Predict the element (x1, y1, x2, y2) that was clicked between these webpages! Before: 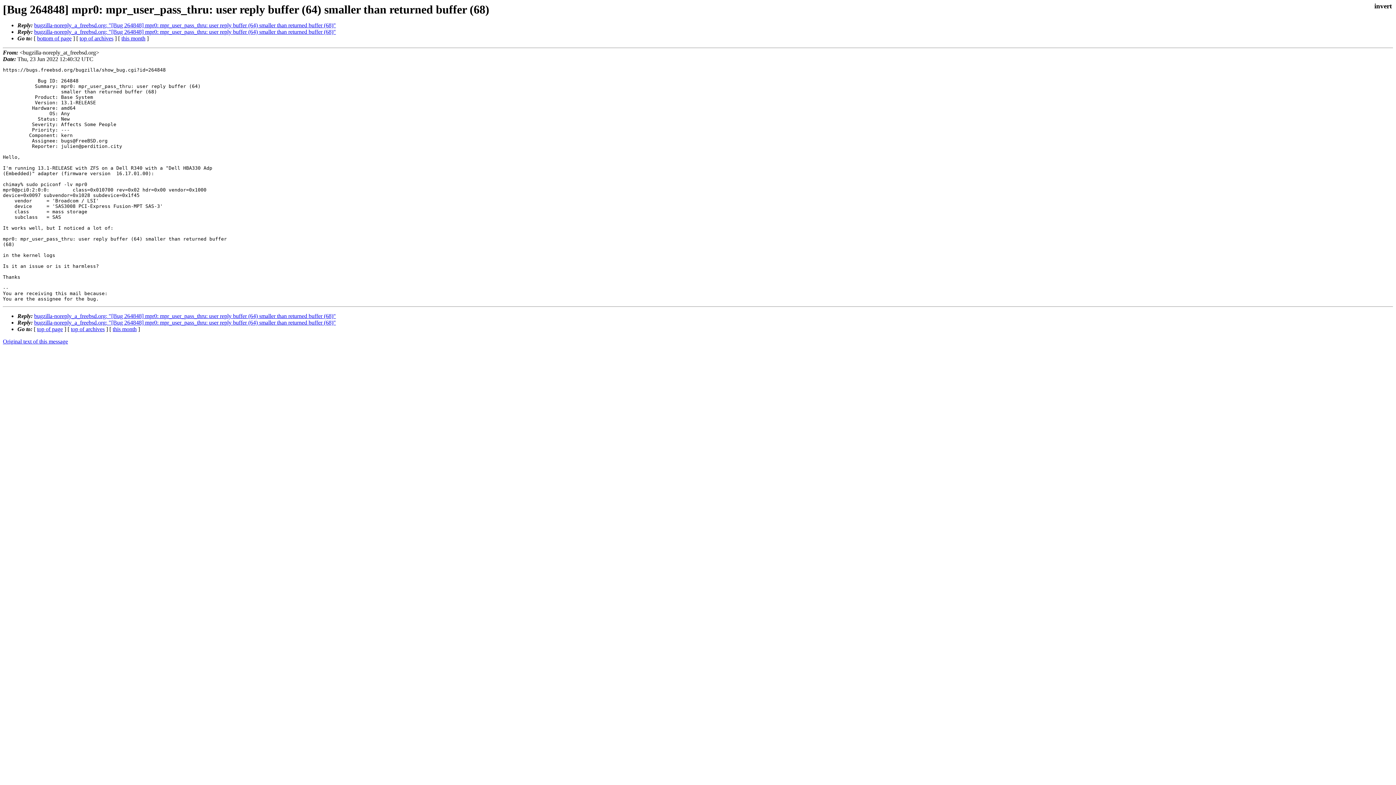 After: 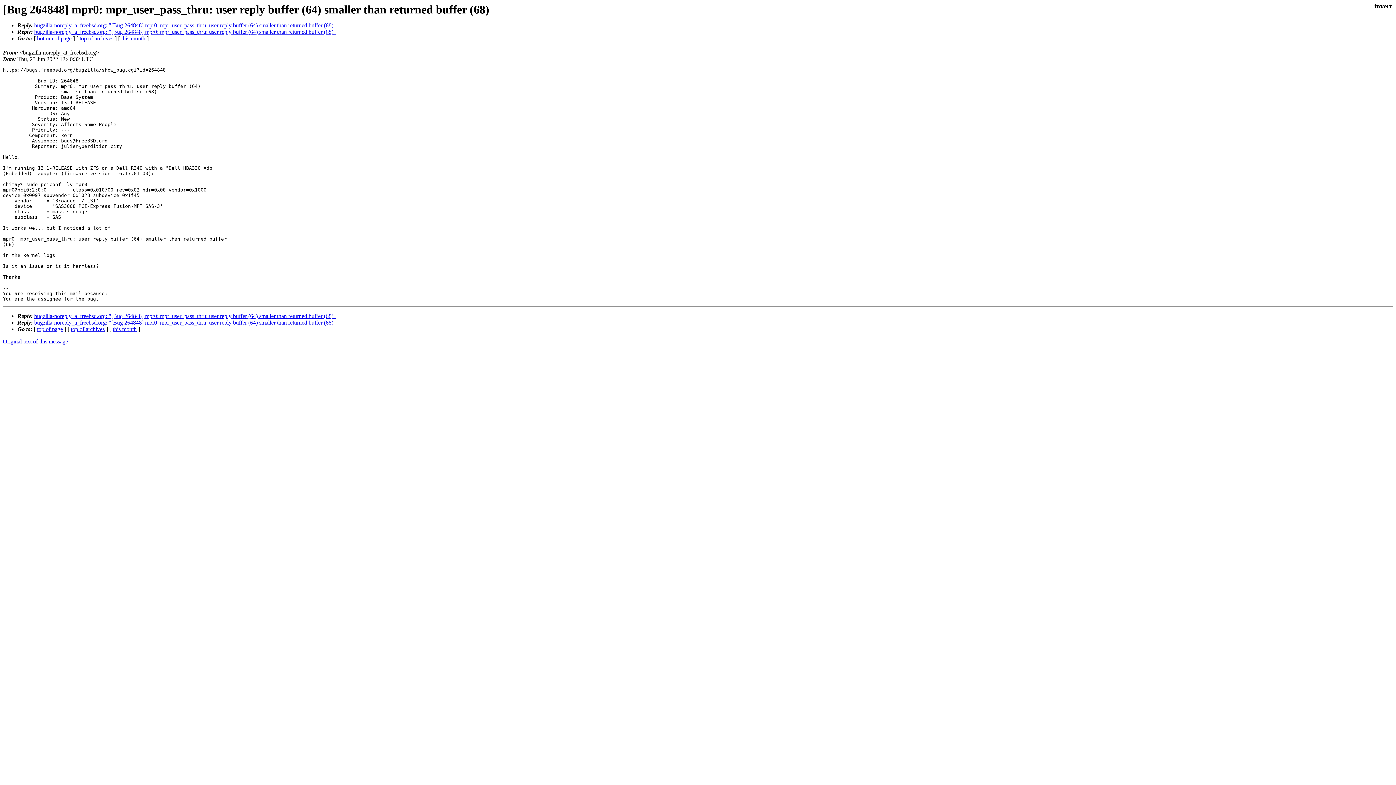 Action: bbox: (37, 326, 62, 332) label: top of page